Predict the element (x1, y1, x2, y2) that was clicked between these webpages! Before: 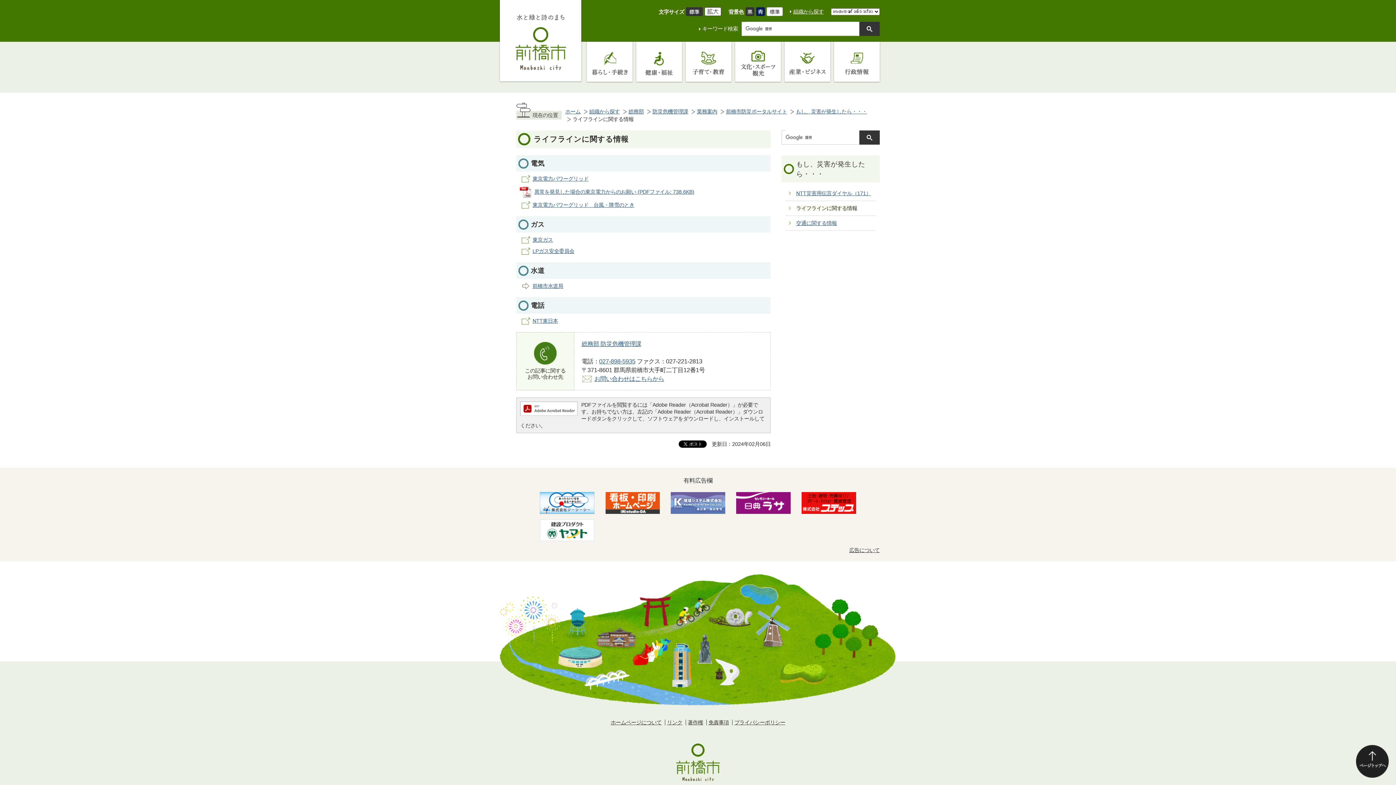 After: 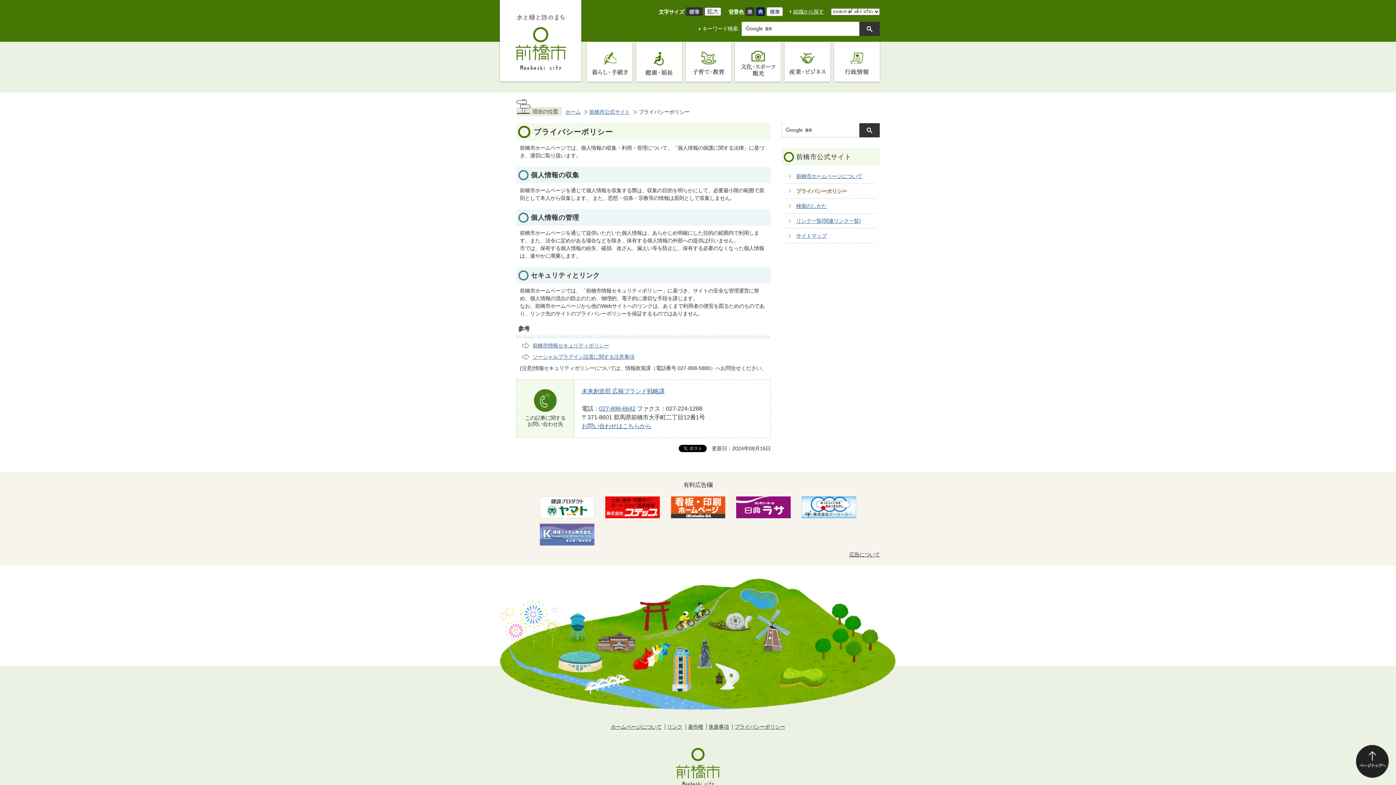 Action: label: プライバシーポリシー bbox: (734, 720, 785, 725)